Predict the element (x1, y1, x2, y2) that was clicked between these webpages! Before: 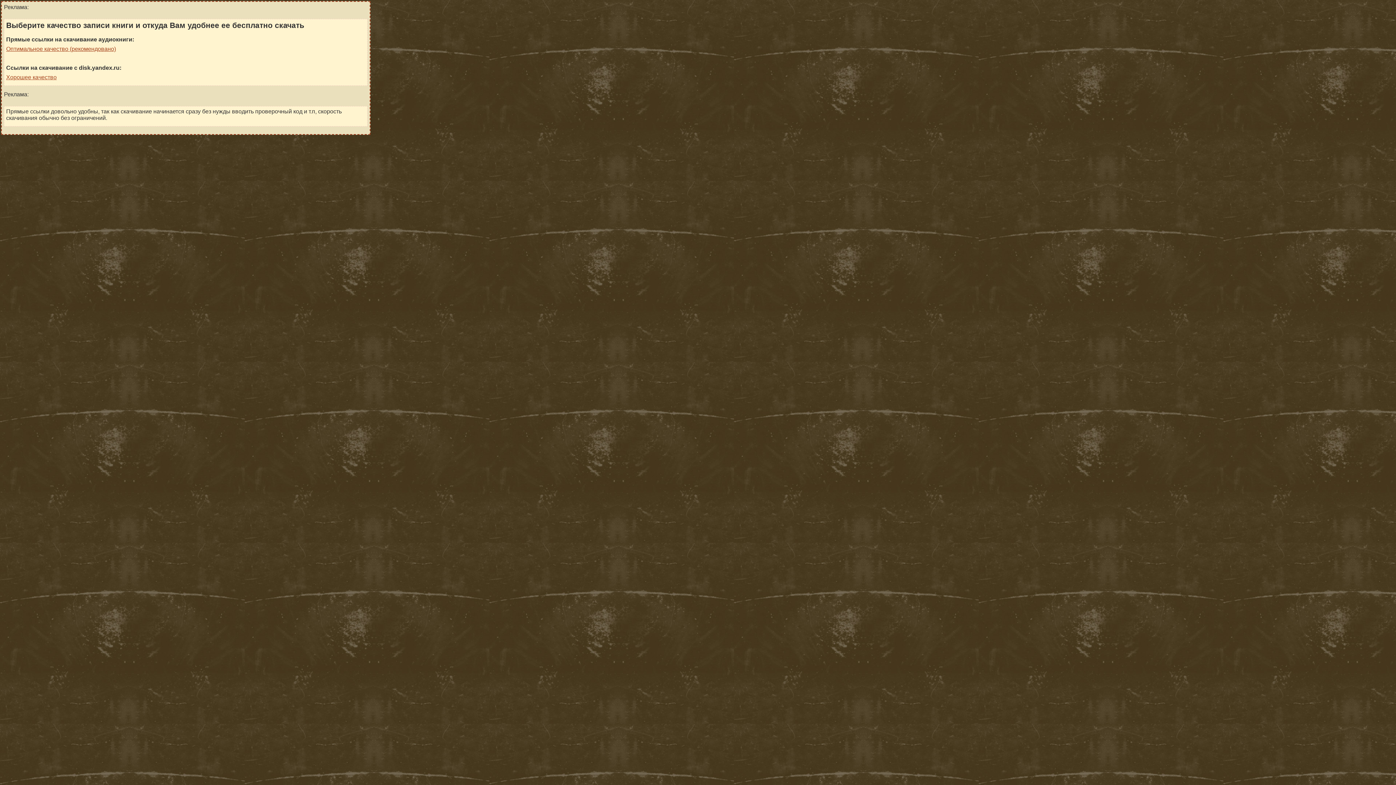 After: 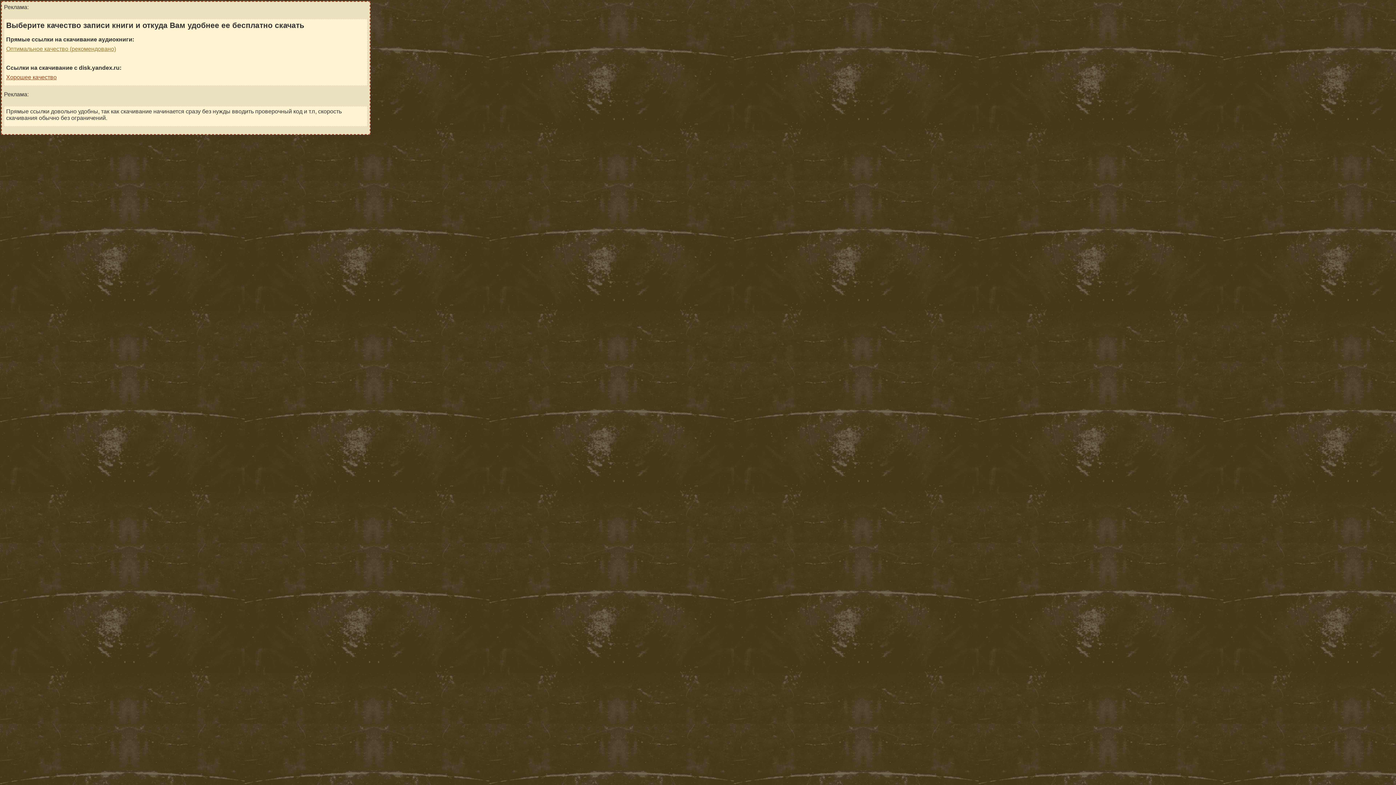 Action: label: Оптимальное качество (рекомендовано) bbox: (6, 45, 116, 52)